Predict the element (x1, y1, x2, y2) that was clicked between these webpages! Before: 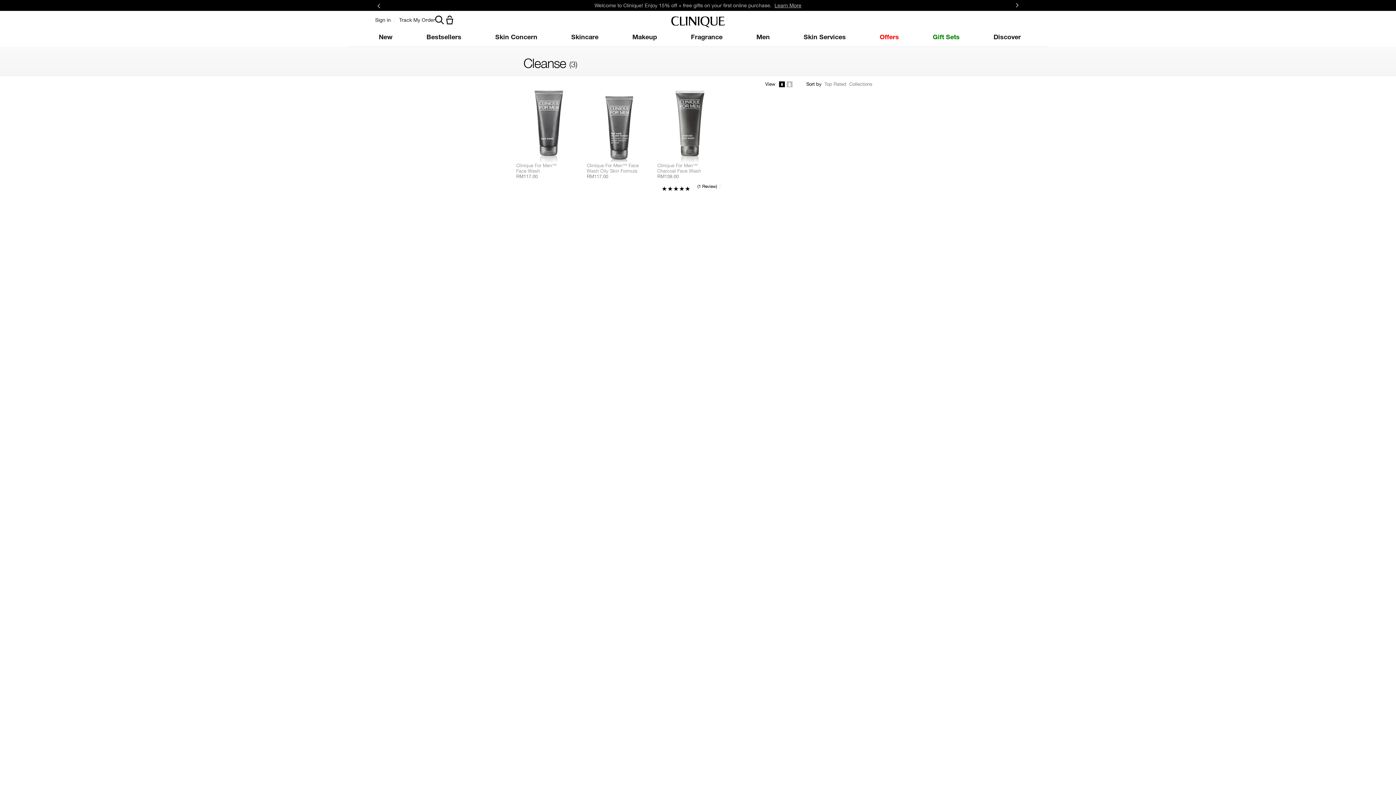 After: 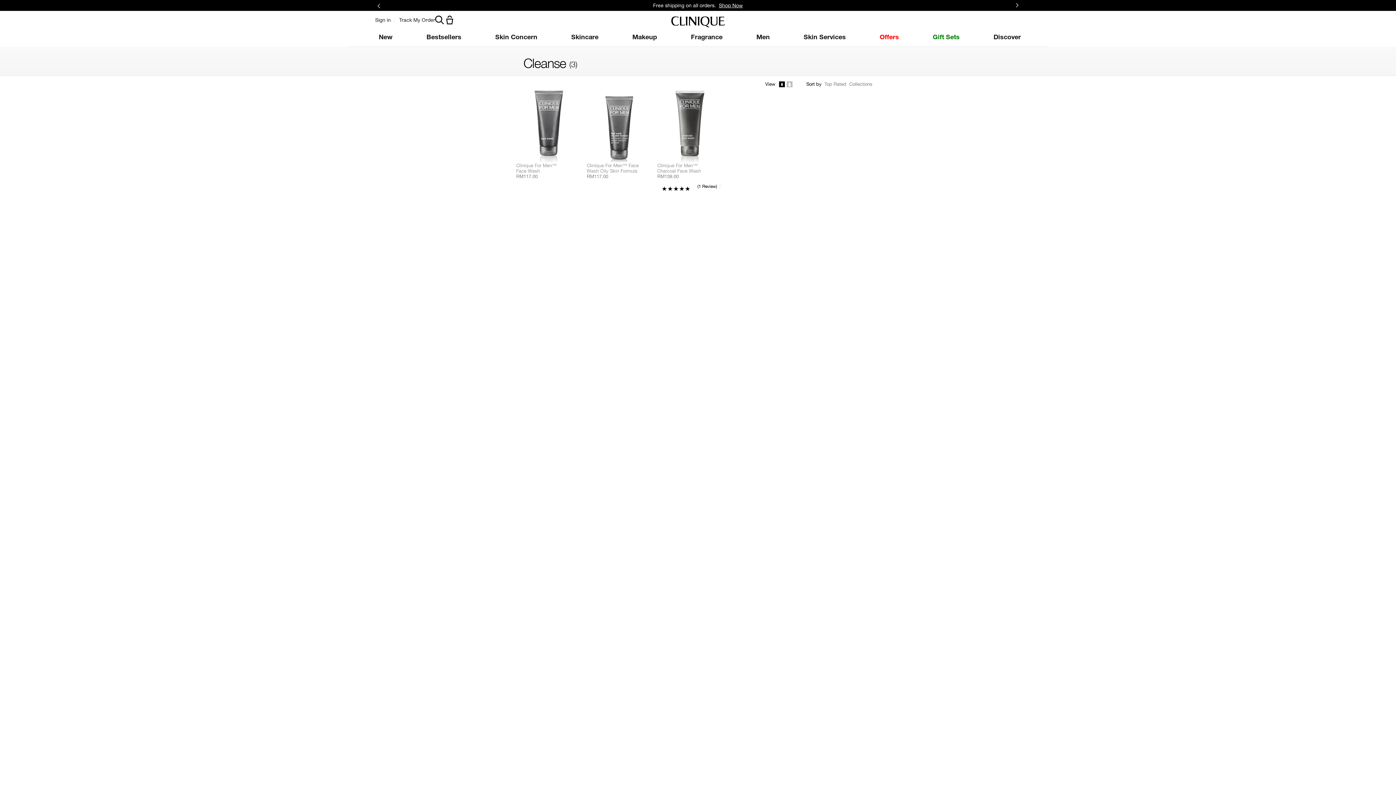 Action: bbox: (375, 1, 382, 9)